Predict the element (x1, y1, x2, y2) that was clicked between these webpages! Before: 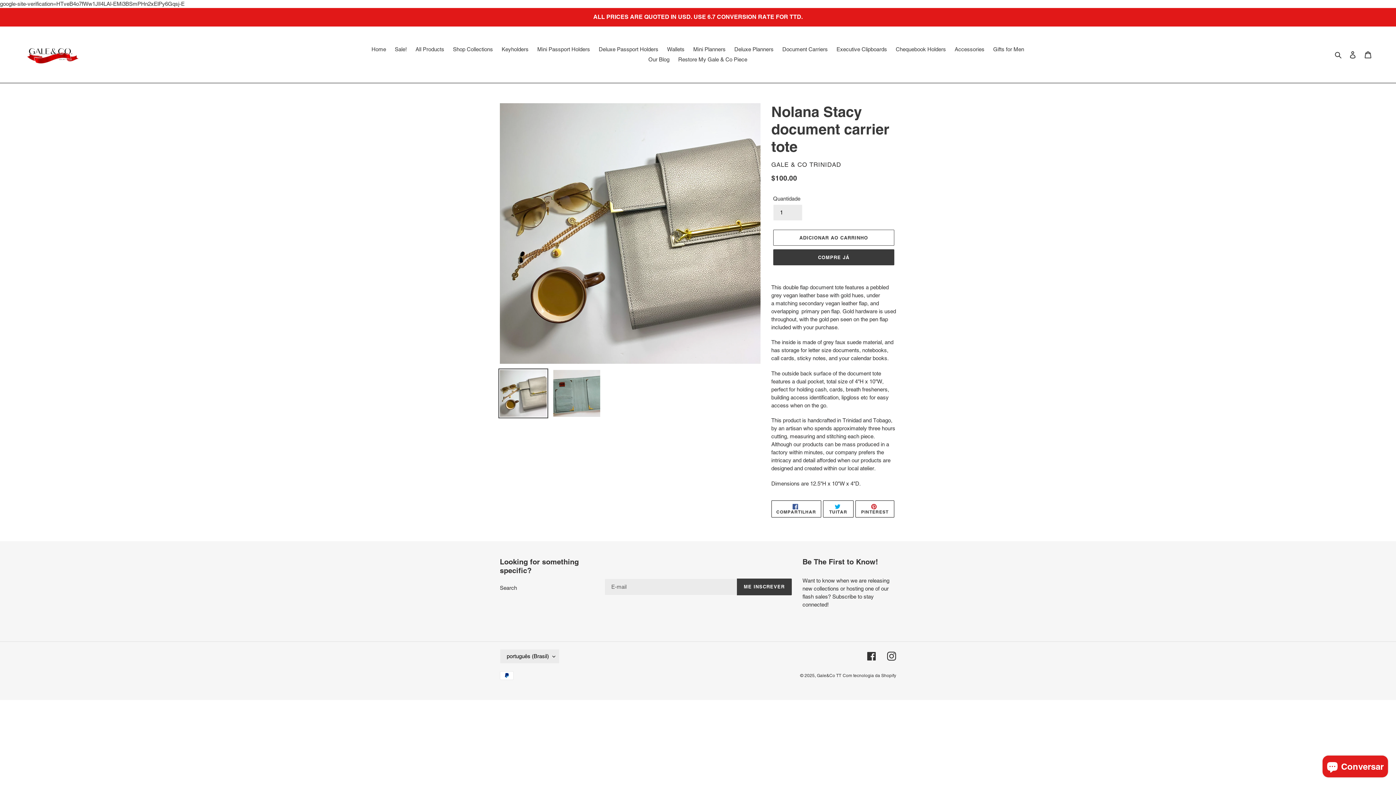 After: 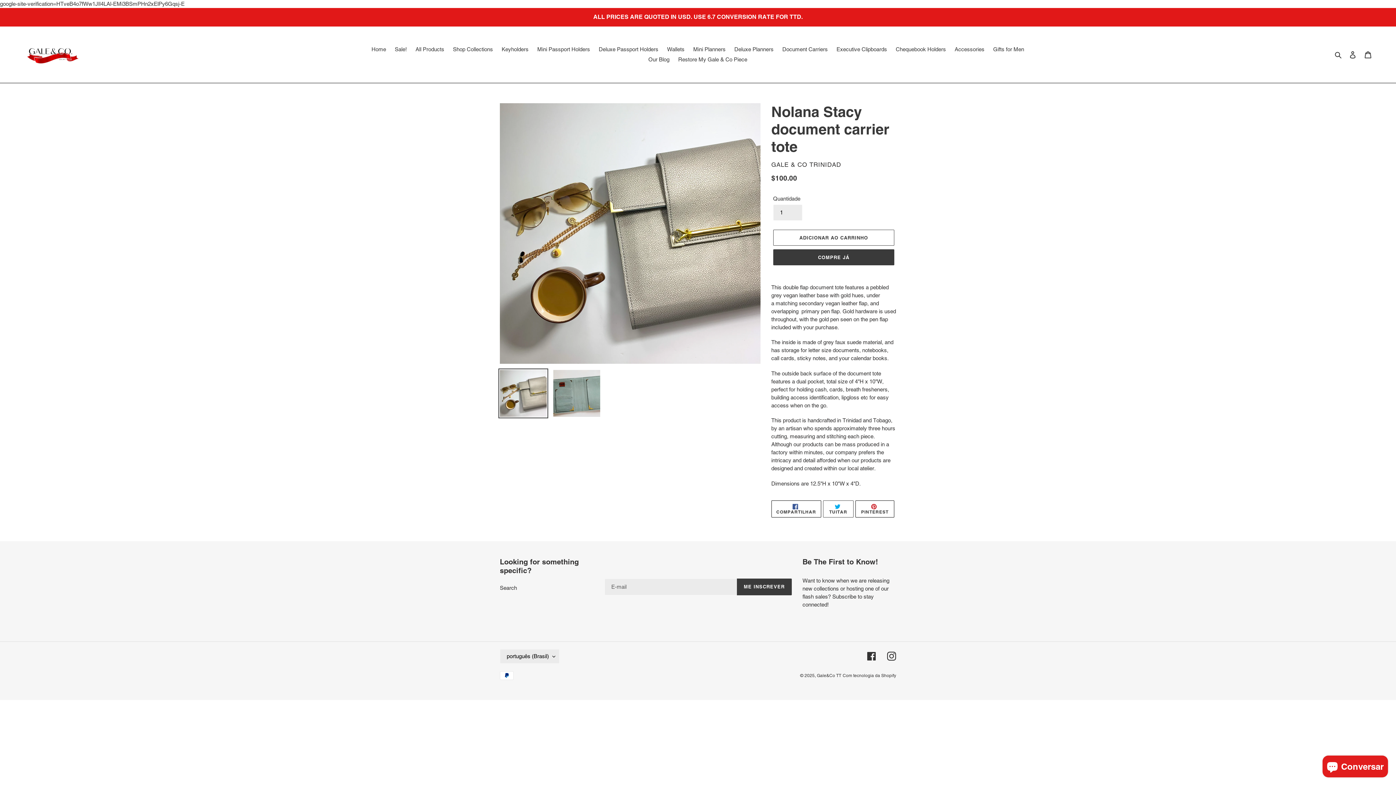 Action: label:  TUITAR
TUITAR bbox: (823, 500, 853, 517)